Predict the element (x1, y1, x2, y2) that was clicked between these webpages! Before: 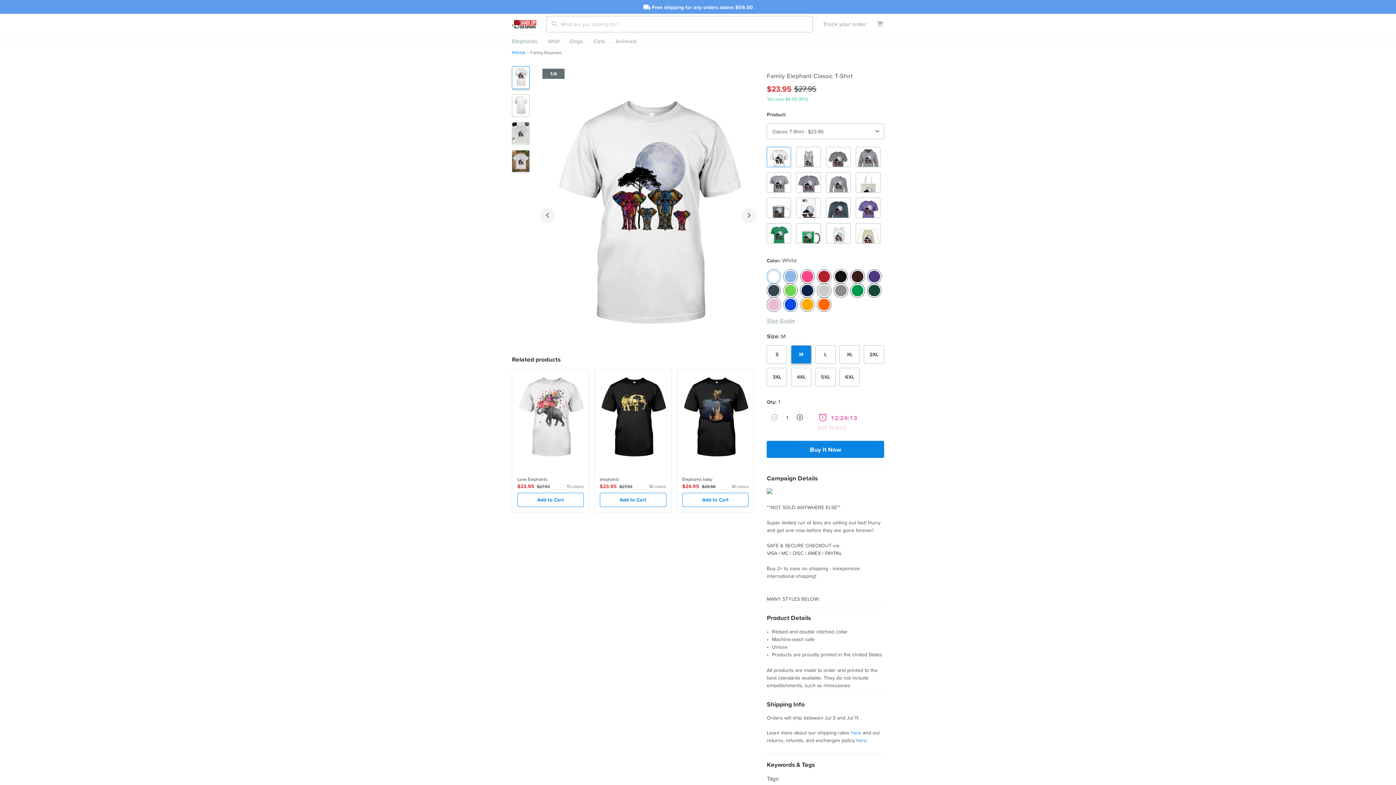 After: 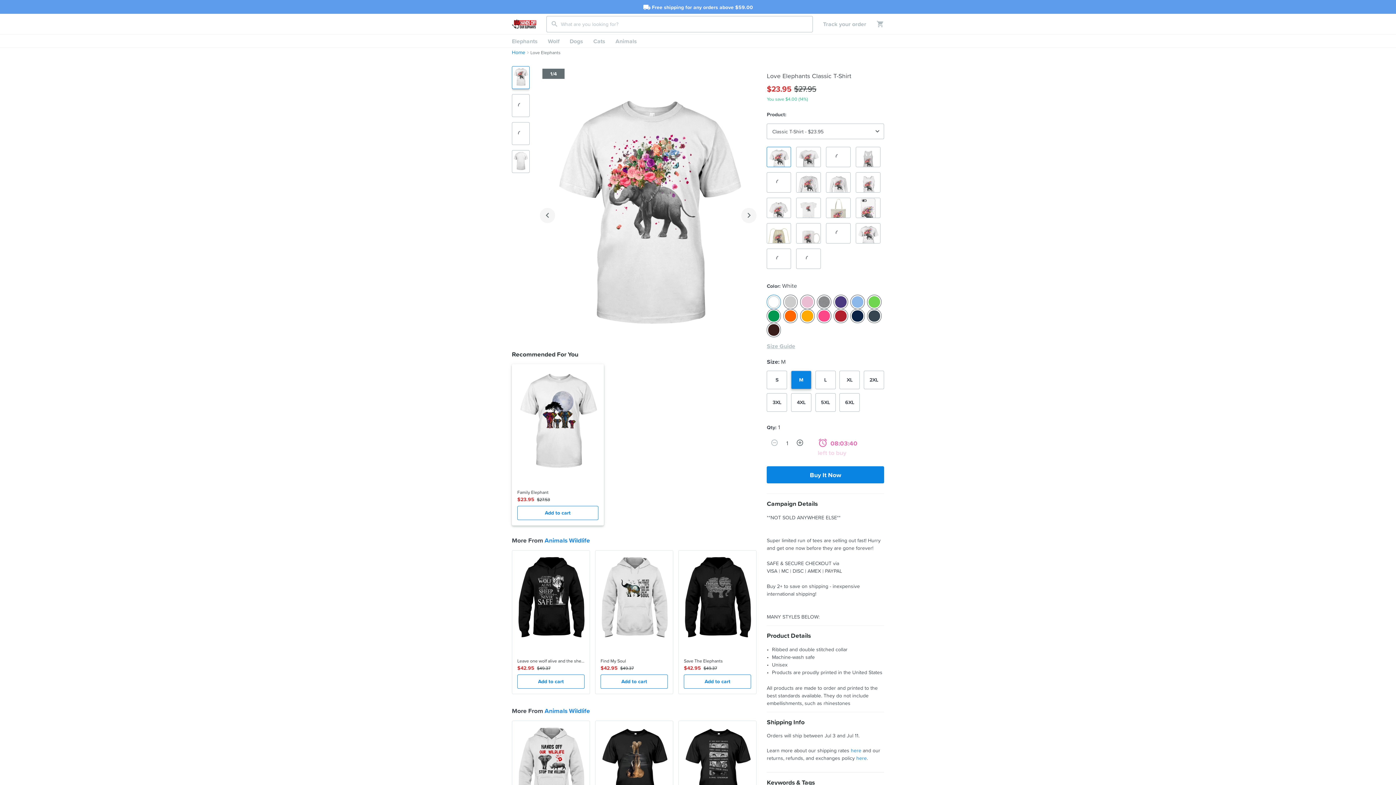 Action: bbox: (512, 369, 589, 512) label:  
Love Elephants
$23.95
$27.53
15 colors
Add to Cart